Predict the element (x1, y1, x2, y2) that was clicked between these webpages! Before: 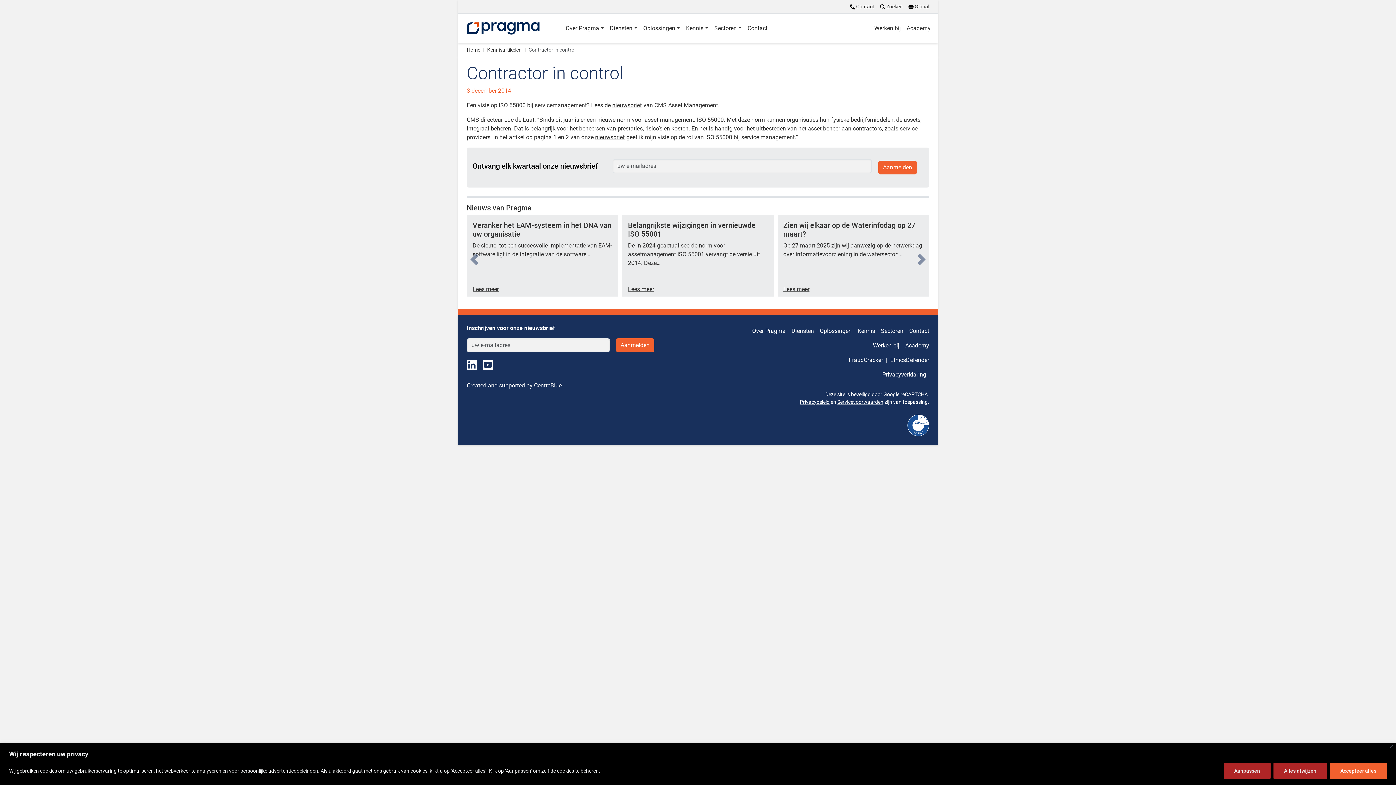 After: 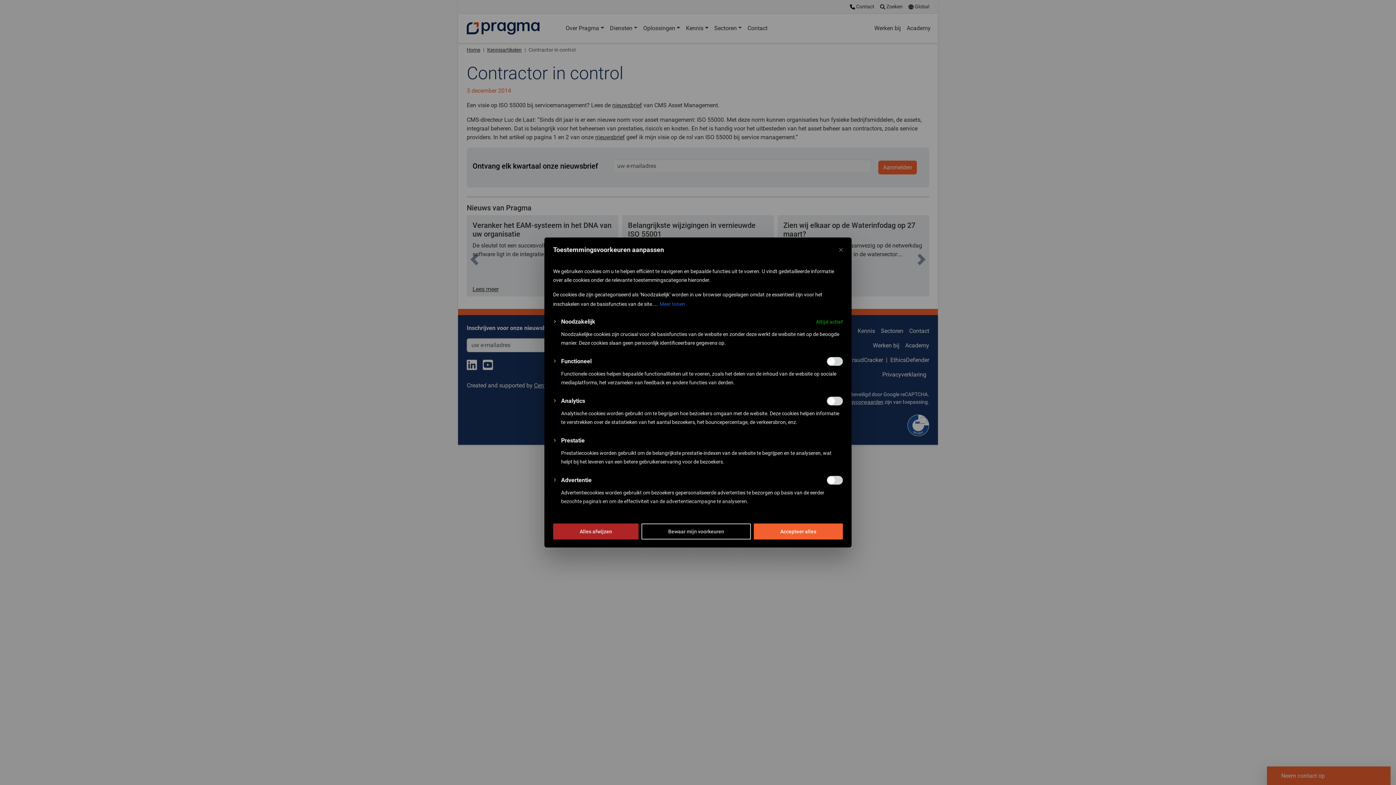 Action: bbox: (1224, 763, 1270, 779) label: Aanpassen